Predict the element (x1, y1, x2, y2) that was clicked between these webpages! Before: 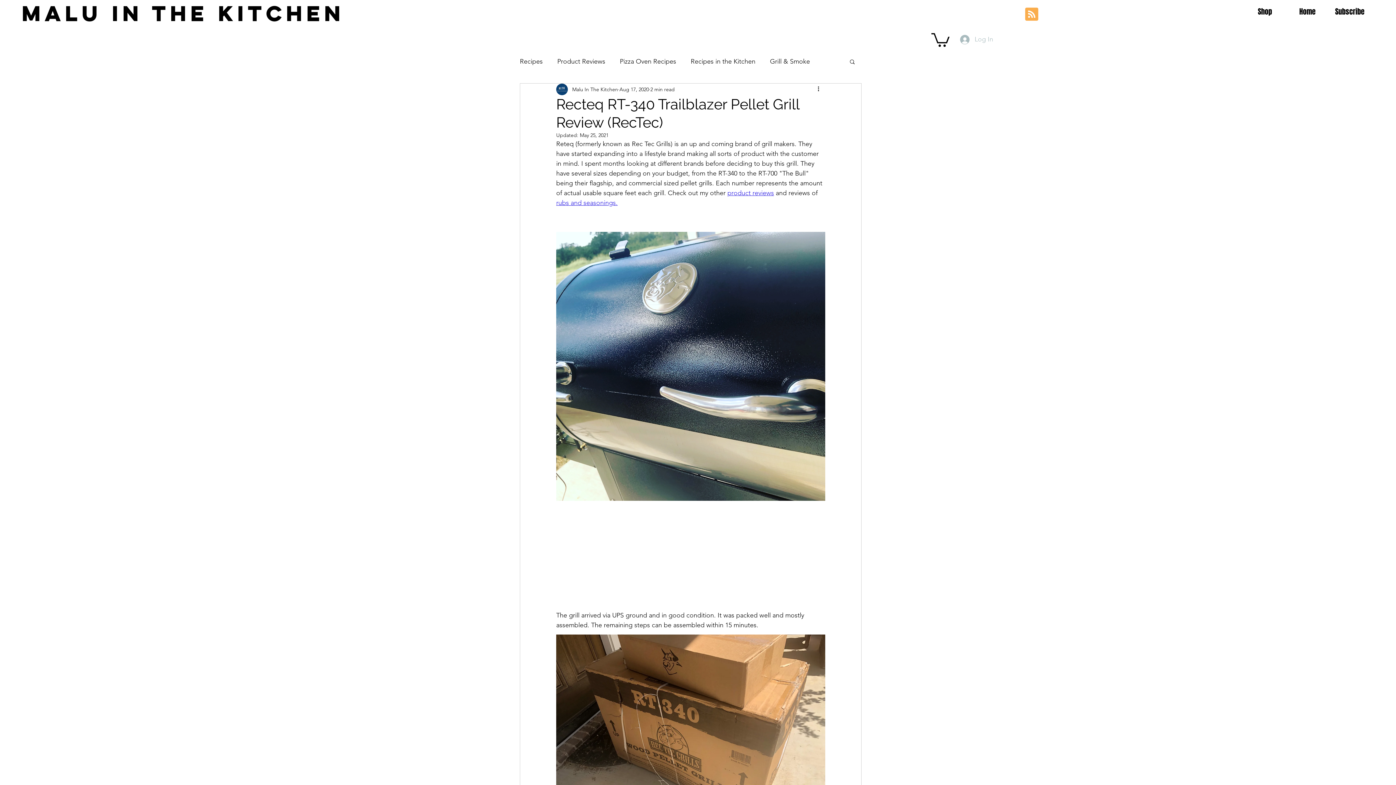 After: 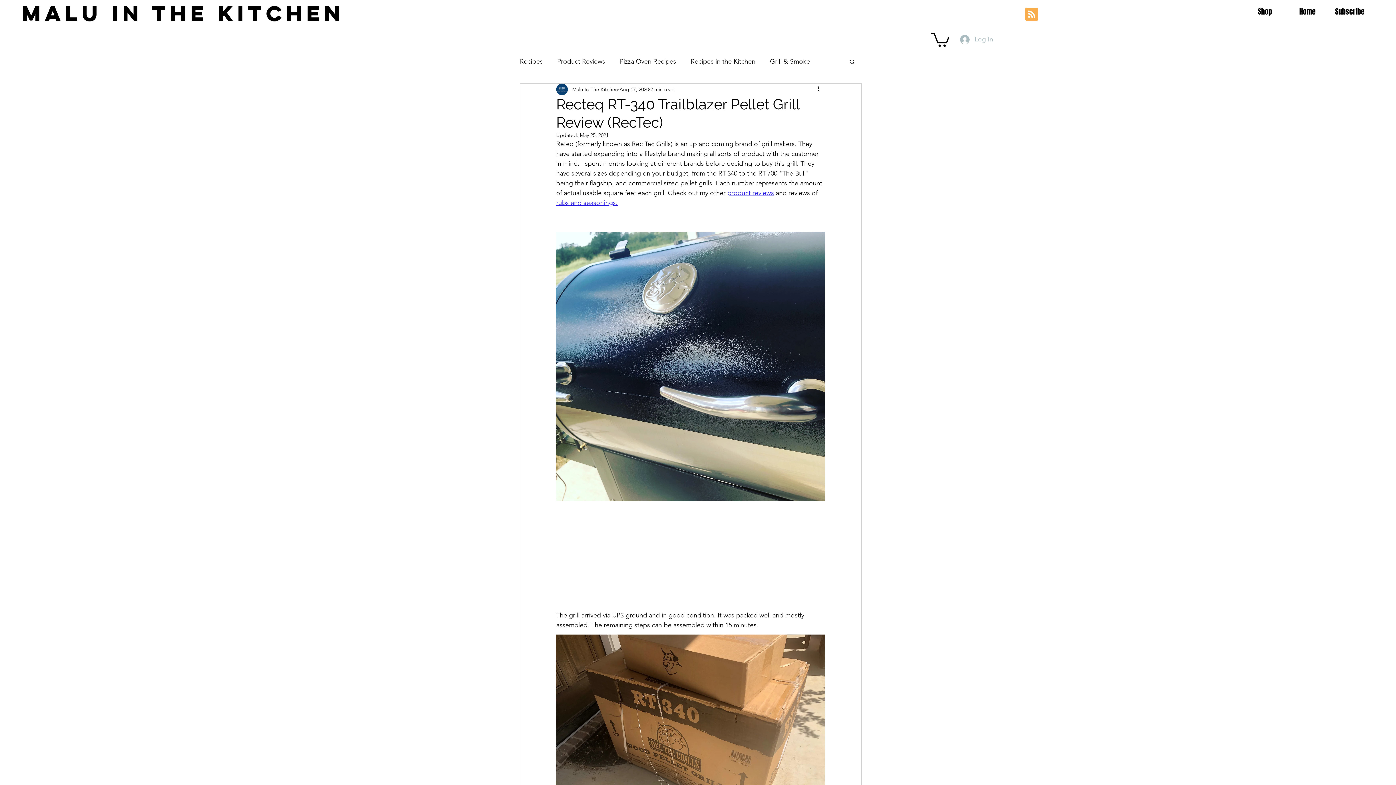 Action: label: Blog RSS feed bbox: (1025, 7, 1038, 21)